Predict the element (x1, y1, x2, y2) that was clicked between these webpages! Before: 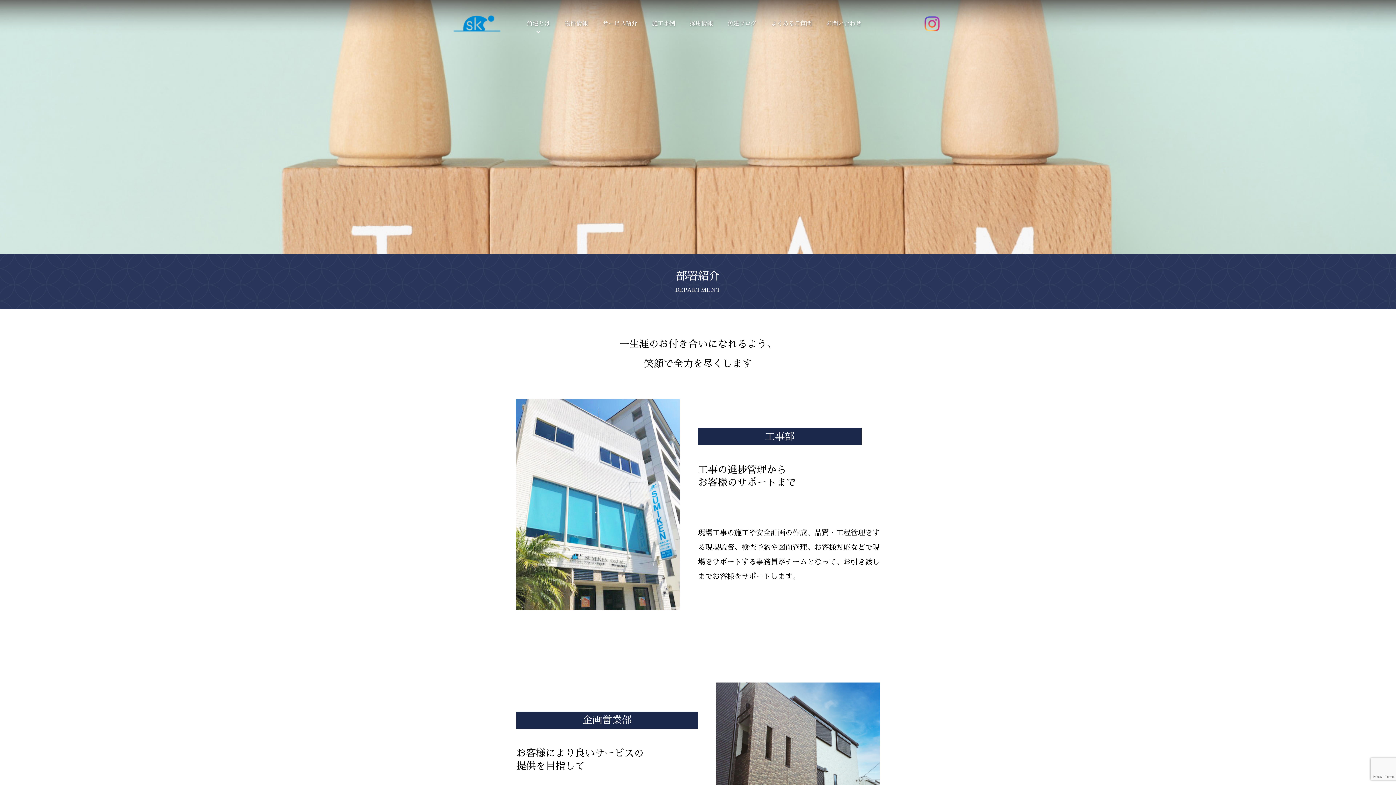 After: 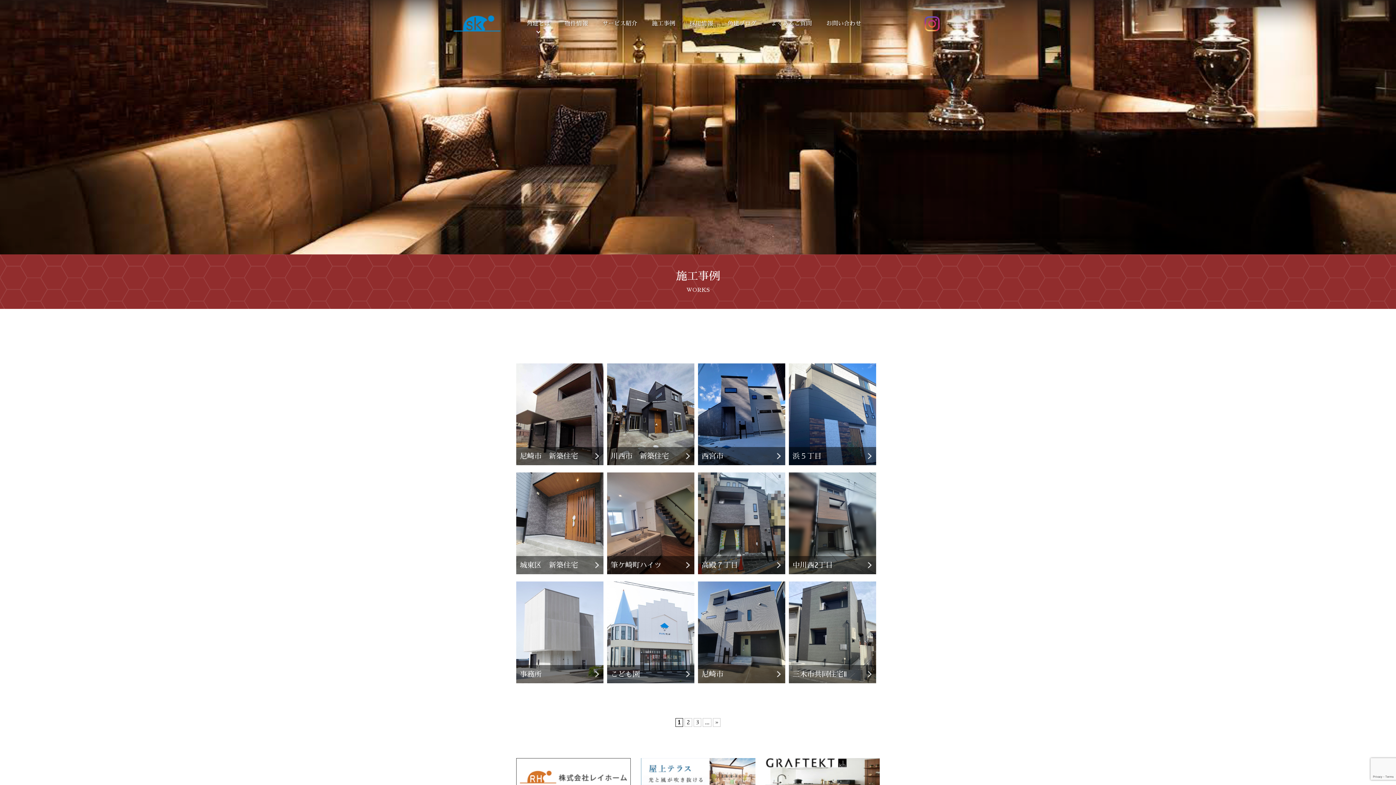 Action: label: 施工事例 bbox: (652, 14, 675, 32)